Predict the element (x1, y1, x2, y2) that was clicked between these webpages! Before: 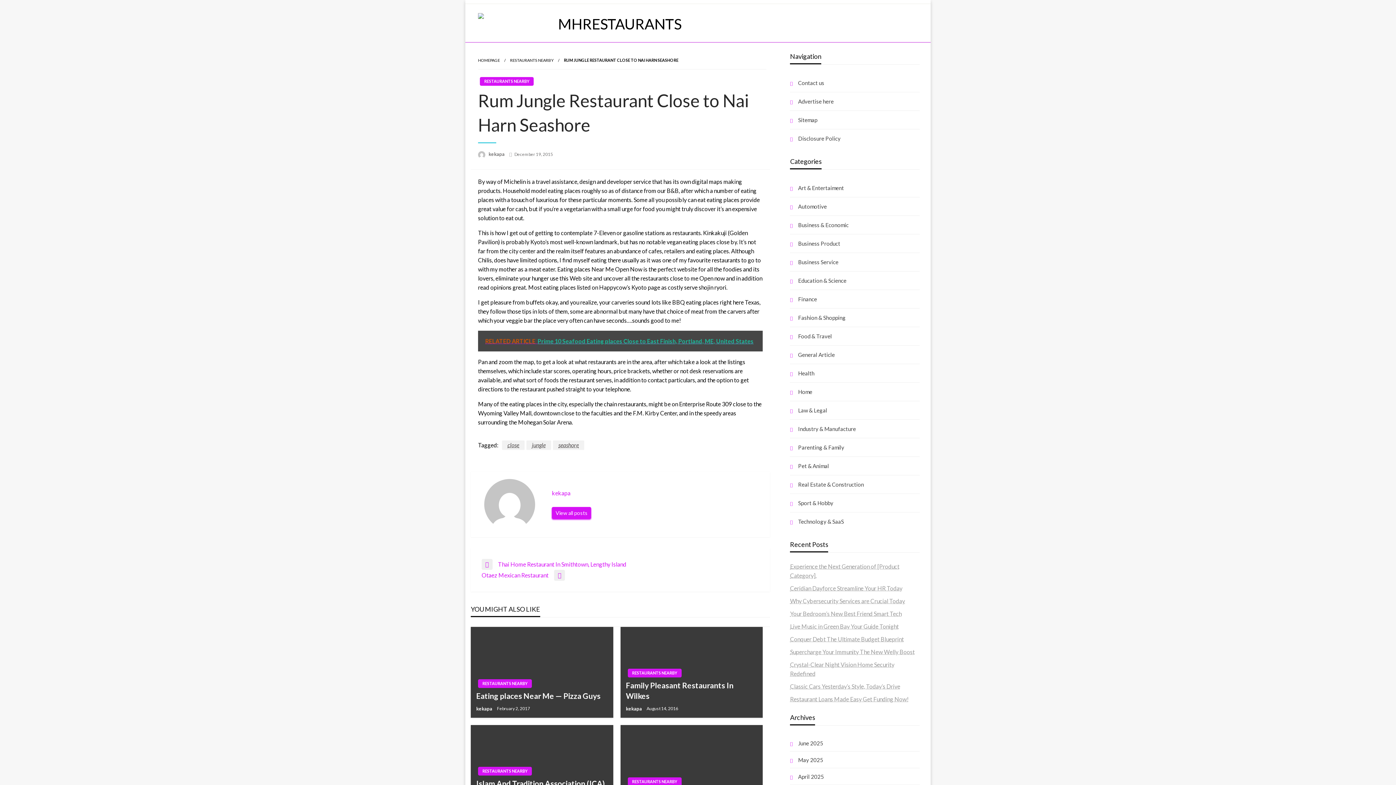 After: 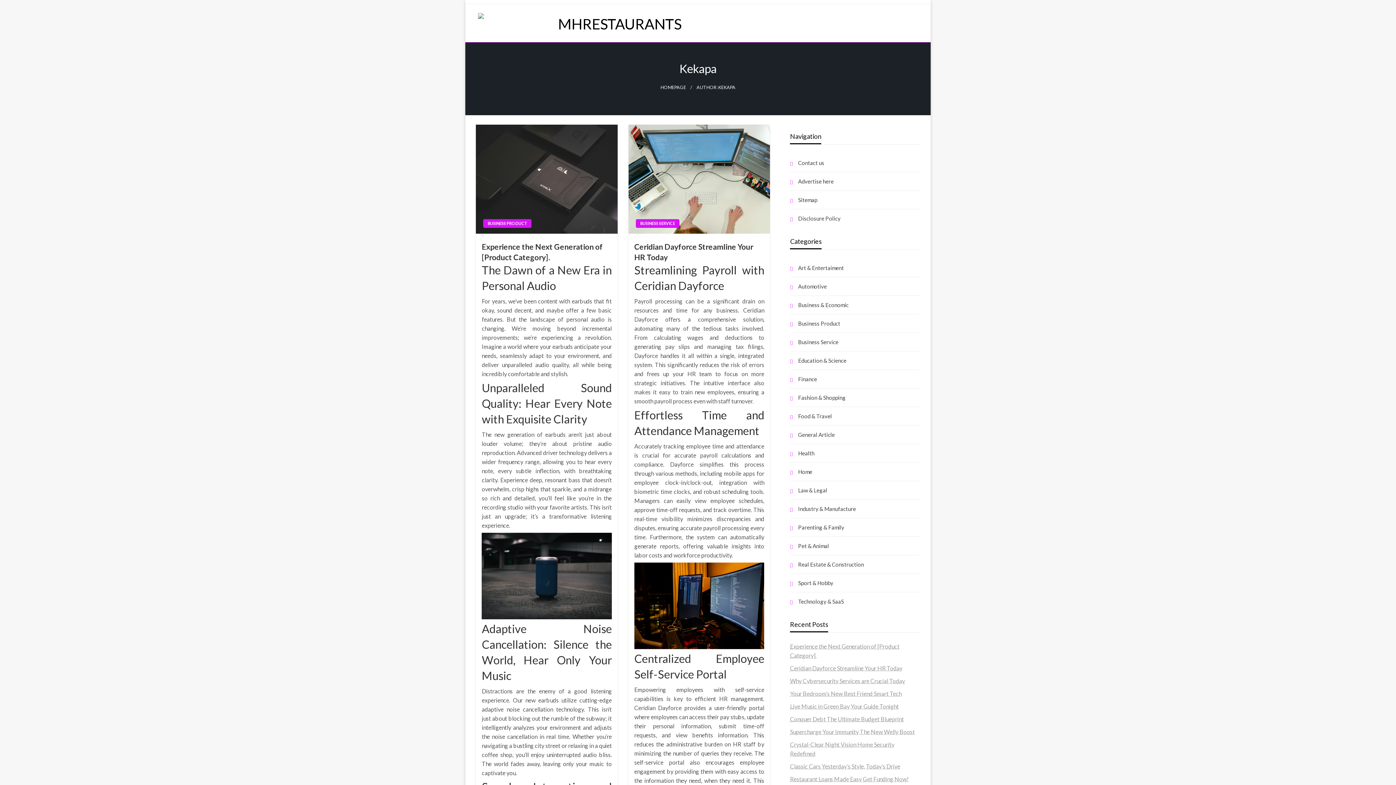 Action: label: kekapa  bbox: (488, 151, 505, 157)